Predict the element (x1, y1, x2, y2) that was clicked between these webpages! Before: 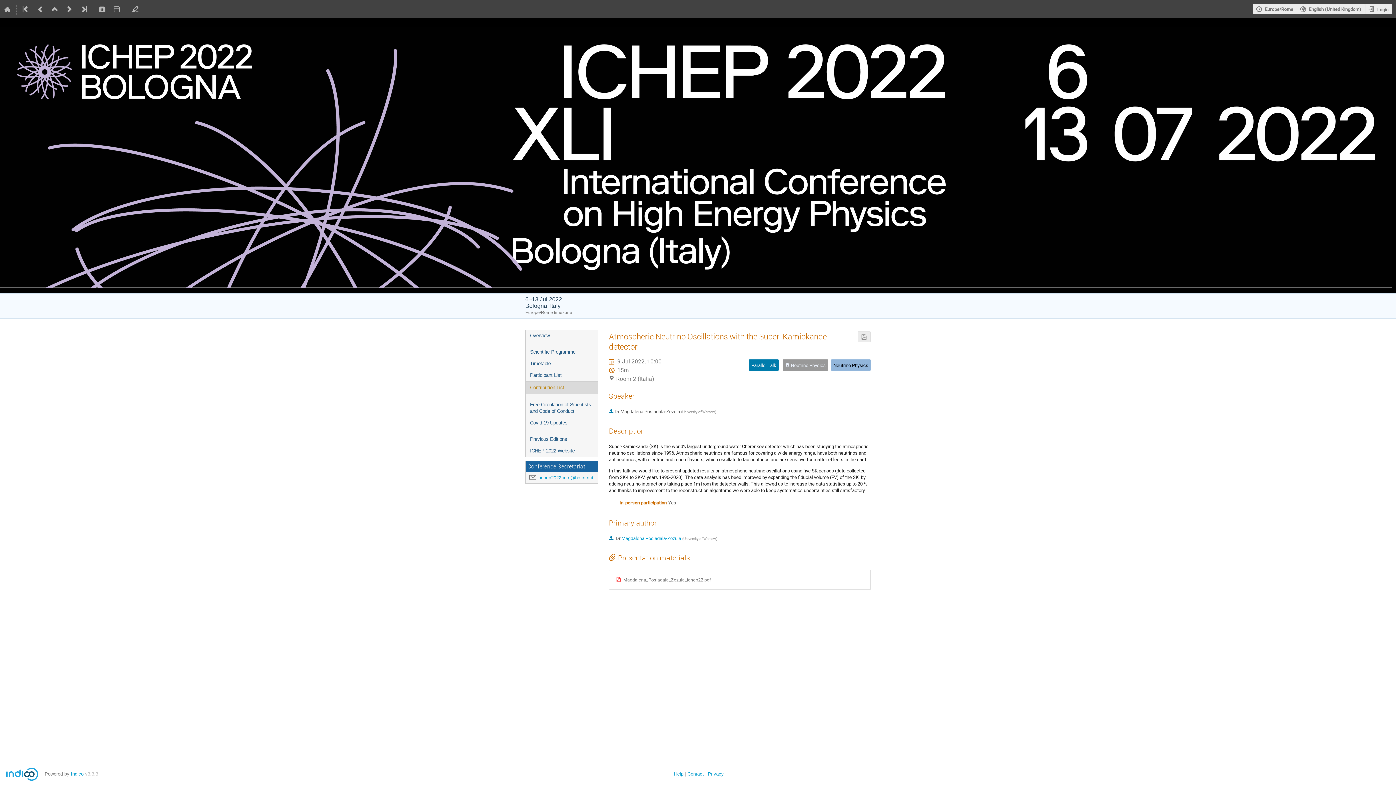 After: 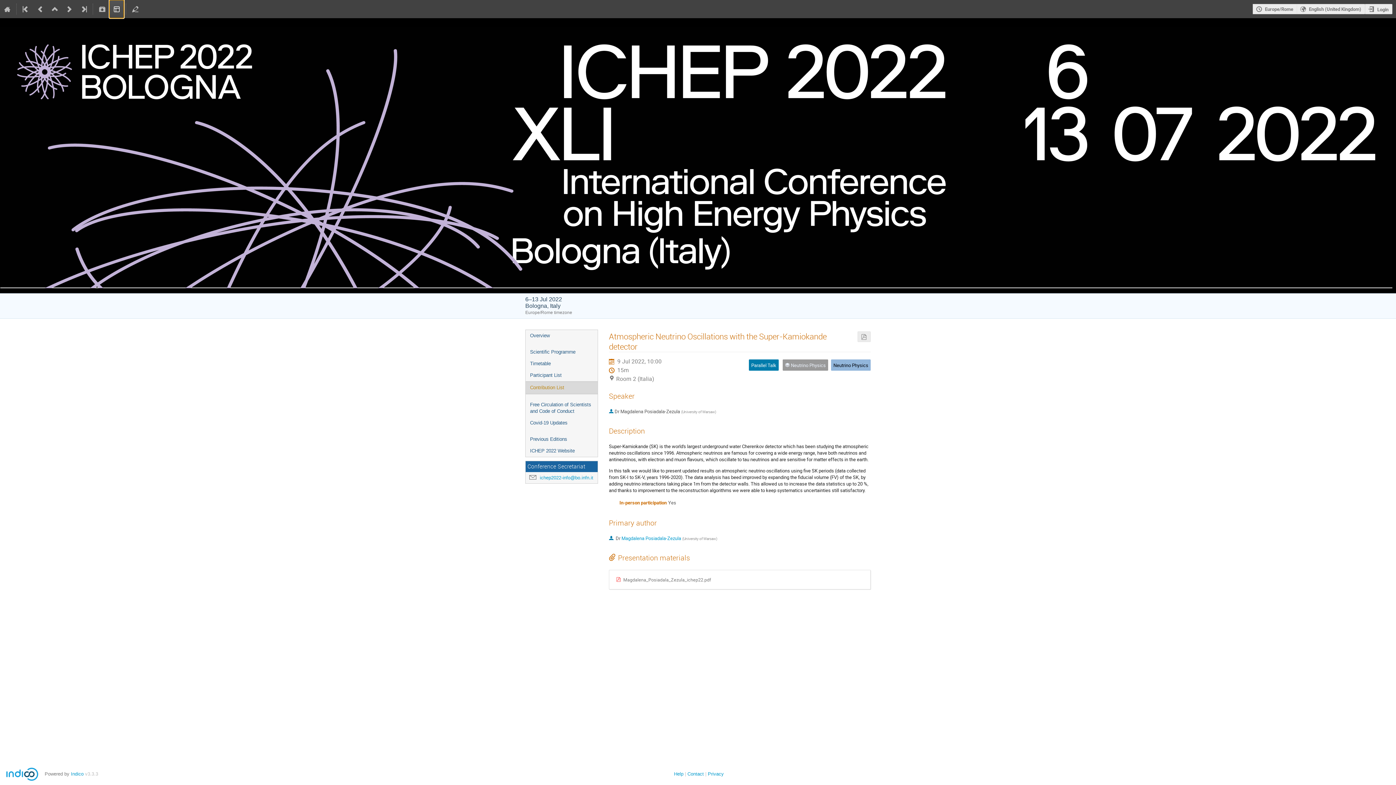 Action: bbox: (109, 0, 124, 18)